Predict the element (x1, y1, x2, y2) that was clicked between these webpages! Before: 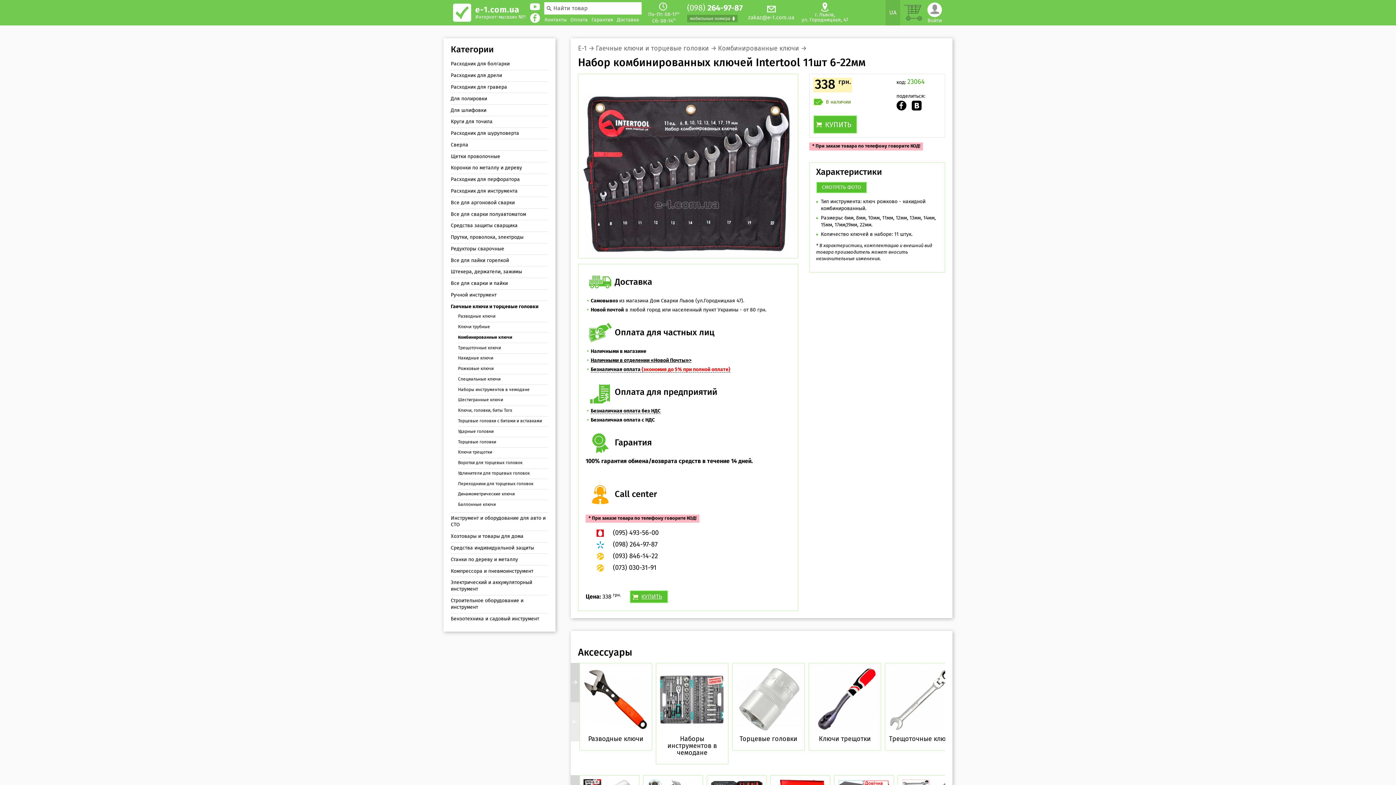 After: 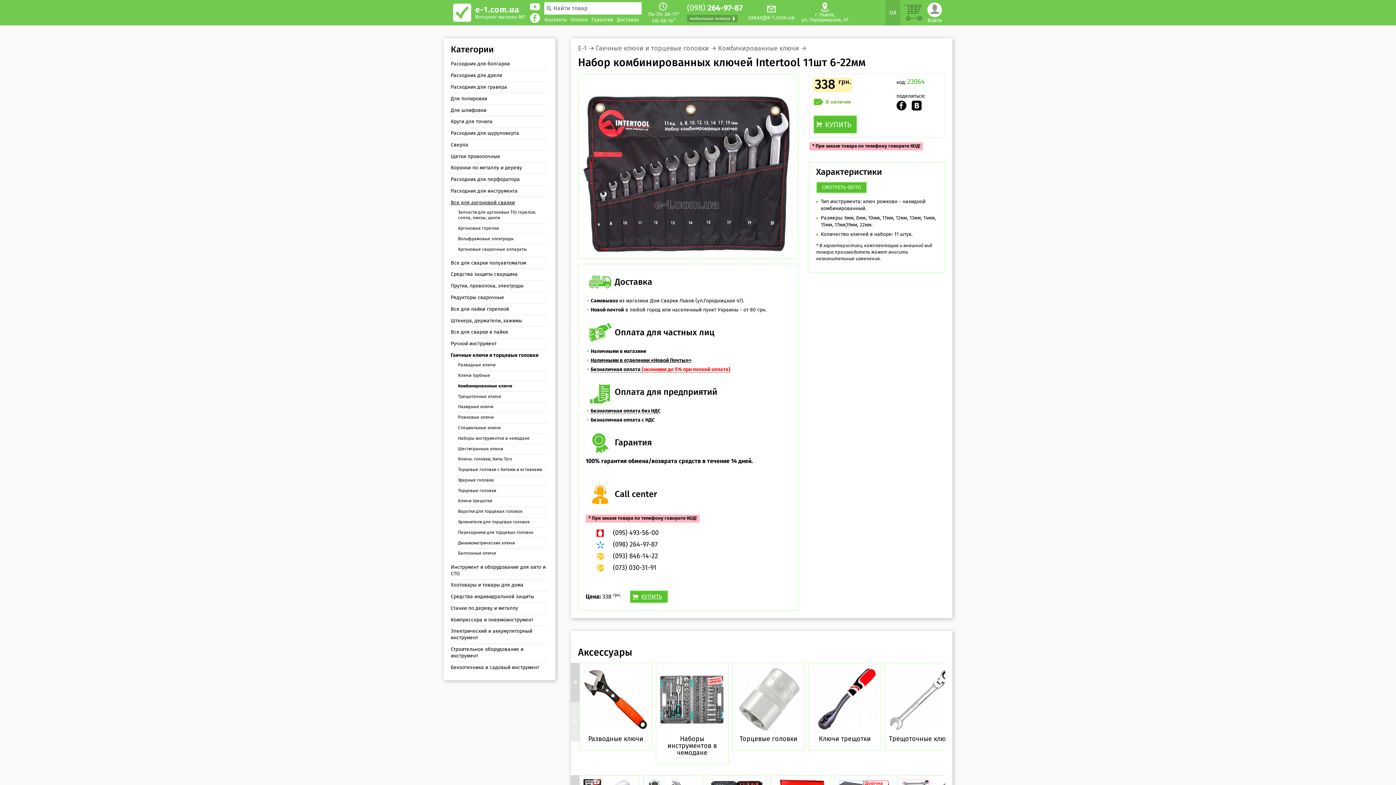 Action: label: Все для аргоновой сварки bbox: (450, 199, 548, 206)